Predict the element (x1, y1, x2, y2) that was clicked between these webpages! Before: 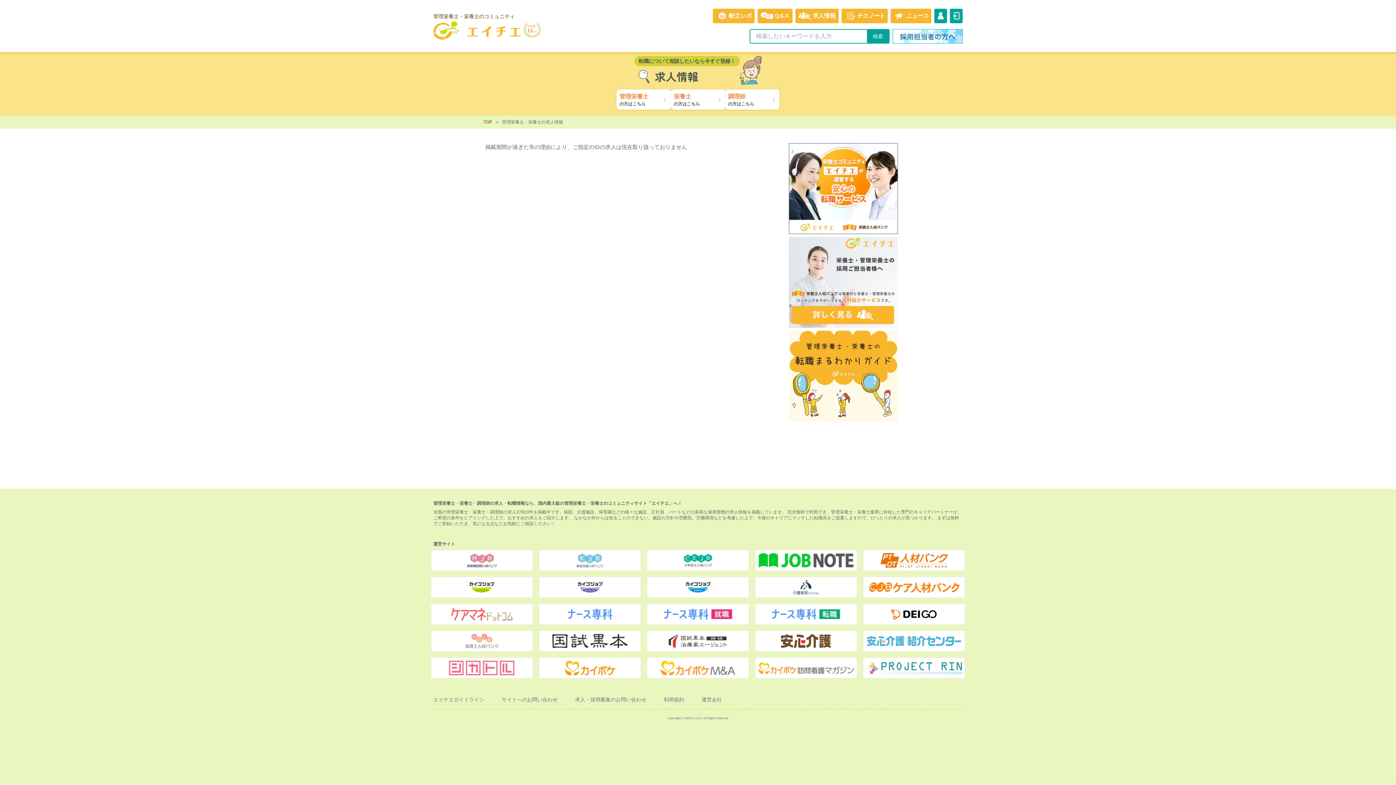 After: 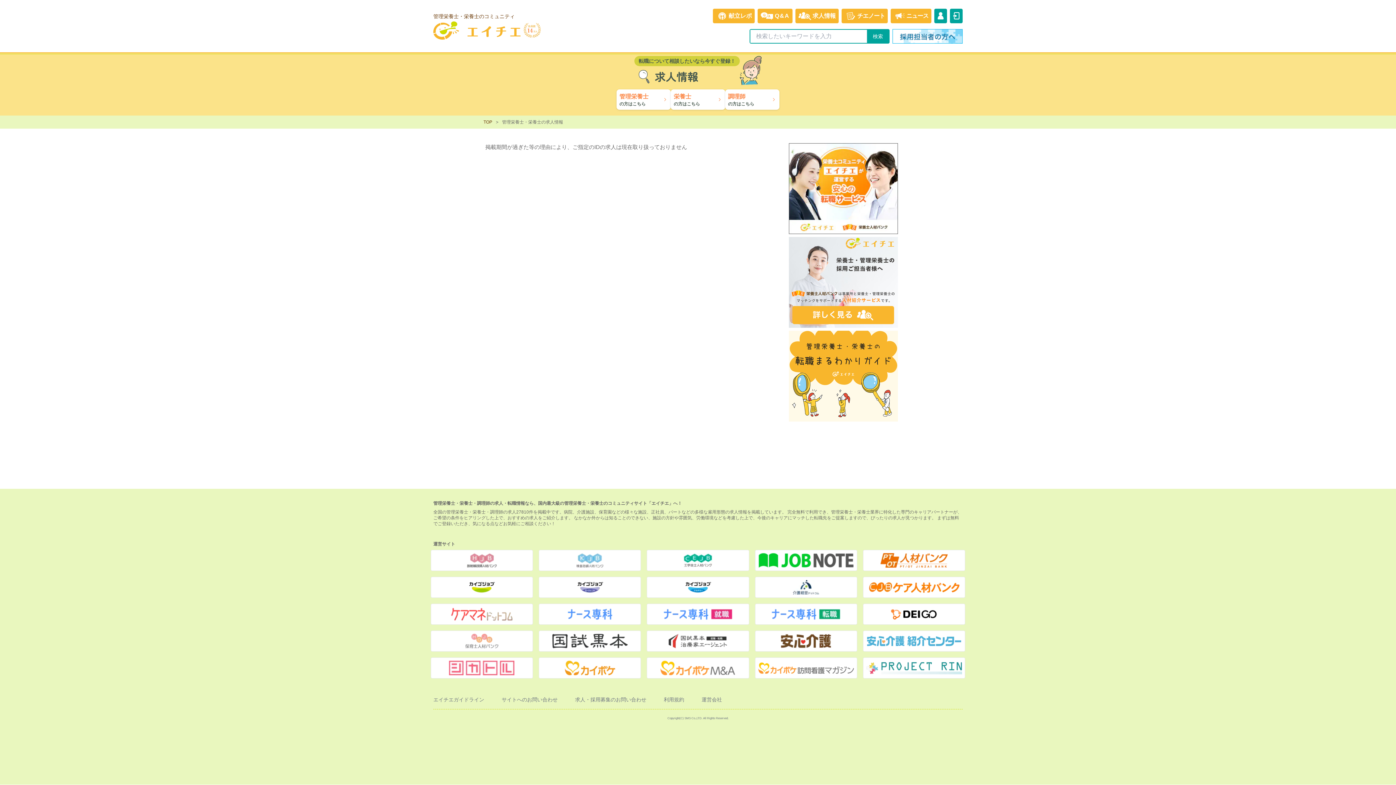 Action: bbox: (431, 658, 532, 678)